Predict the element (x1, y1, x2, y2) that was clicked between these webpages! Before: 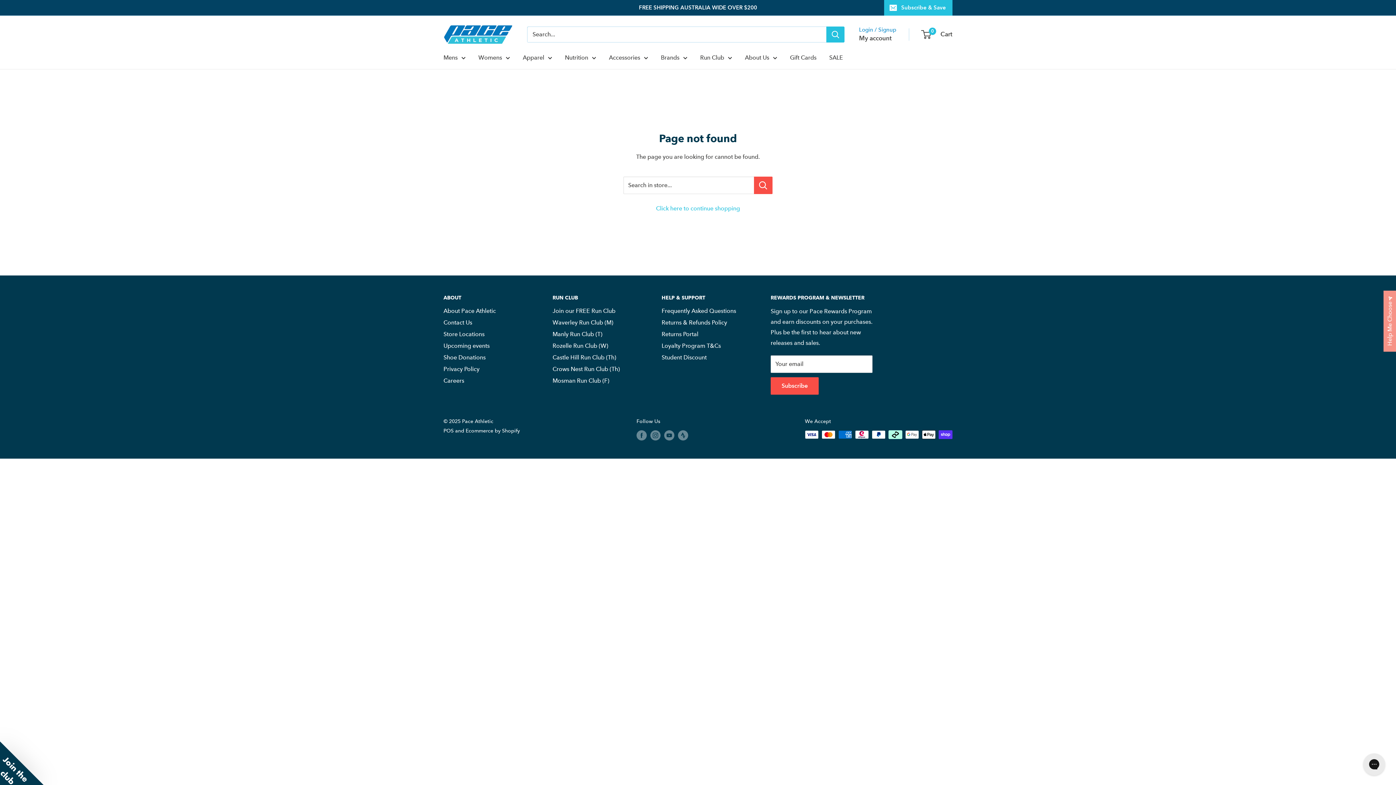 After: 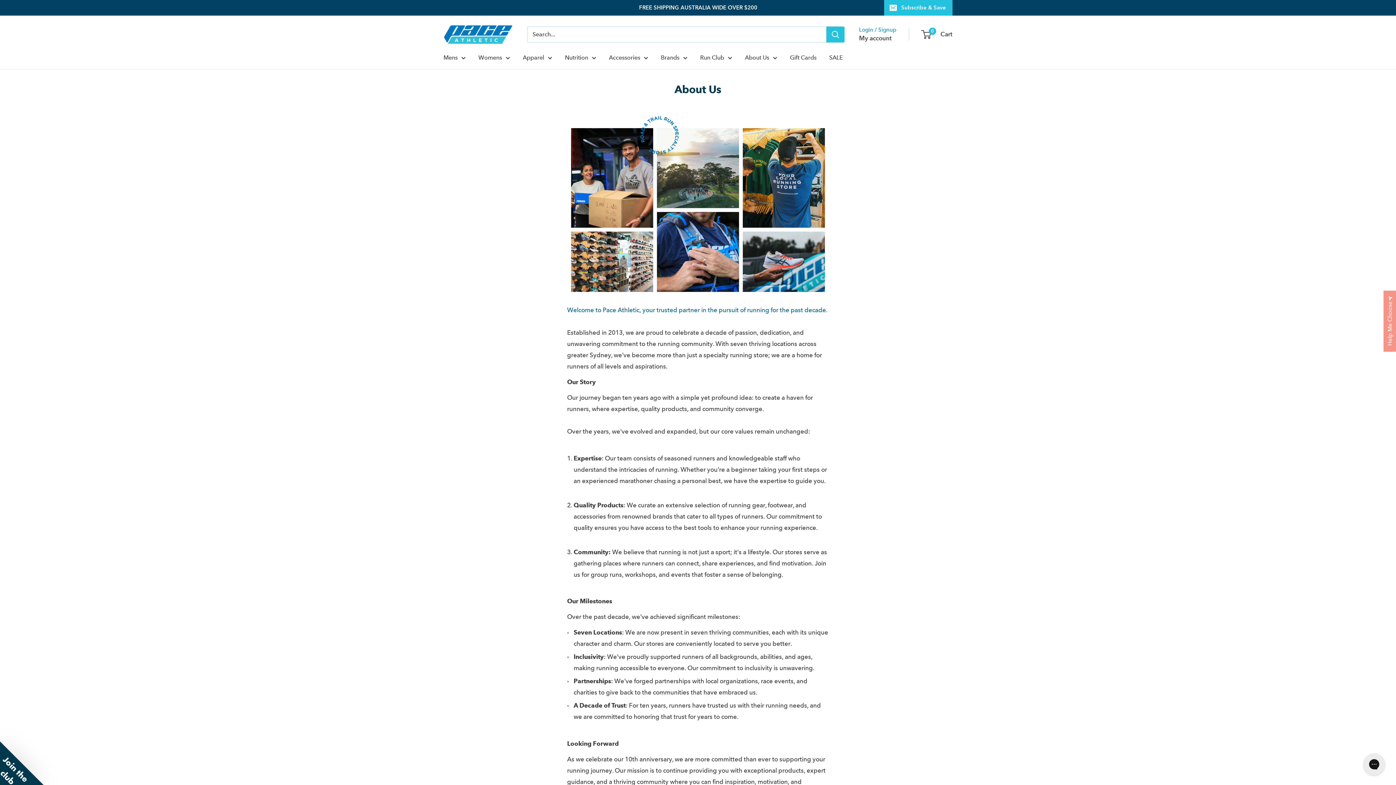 Action: label: About Us bbox: (745, 52, 777, 62)